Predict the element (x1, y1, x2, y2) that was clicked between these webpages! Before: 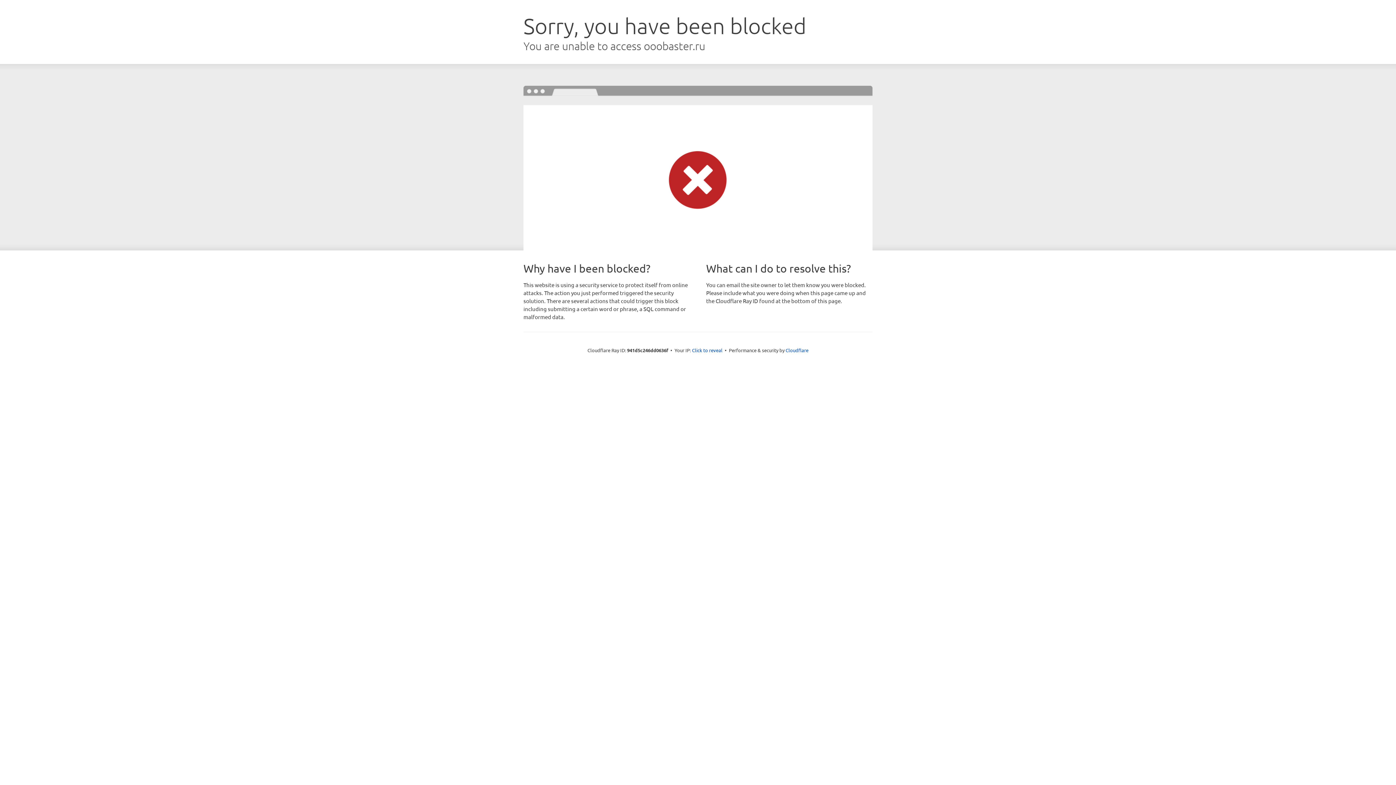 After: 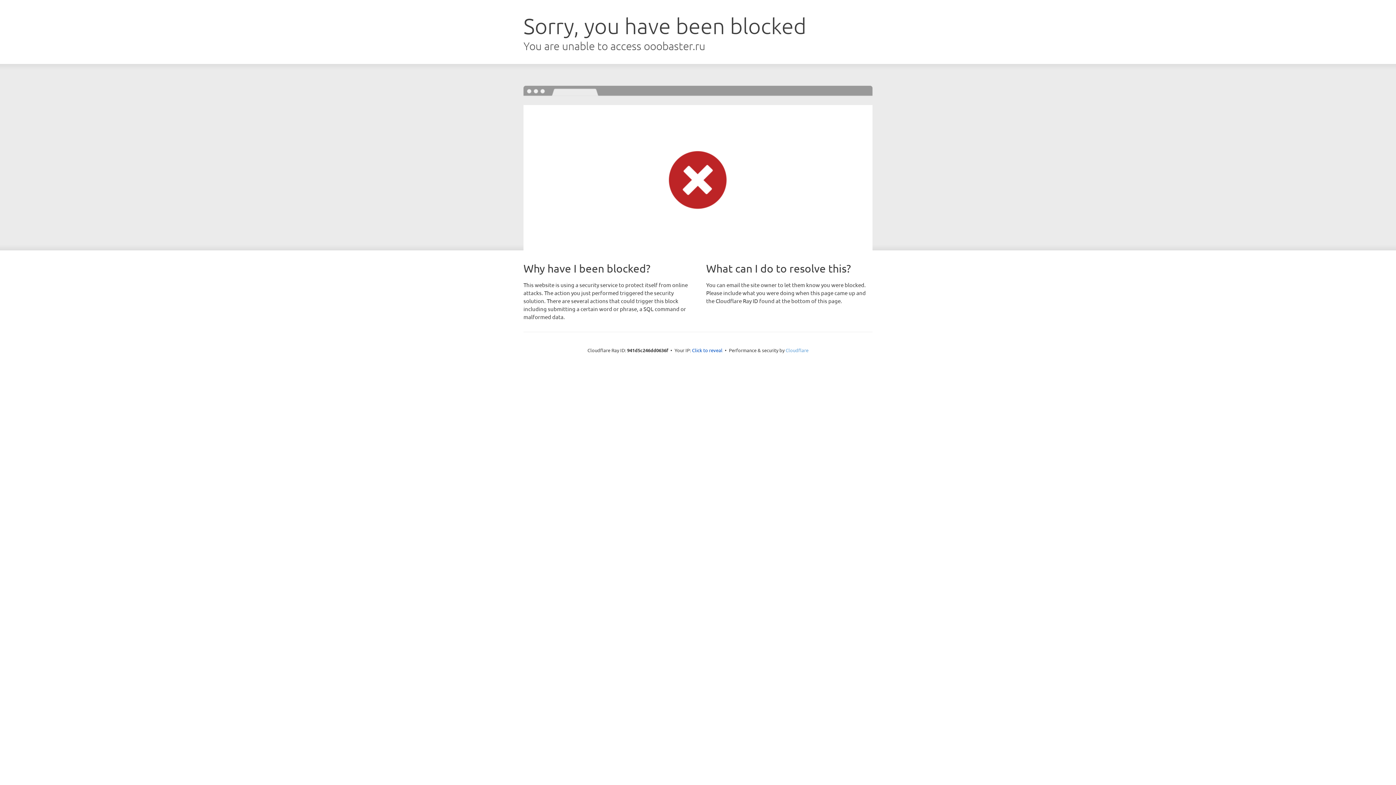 Action: bbox: (785, 347, 808, 353) label: Cloudflare